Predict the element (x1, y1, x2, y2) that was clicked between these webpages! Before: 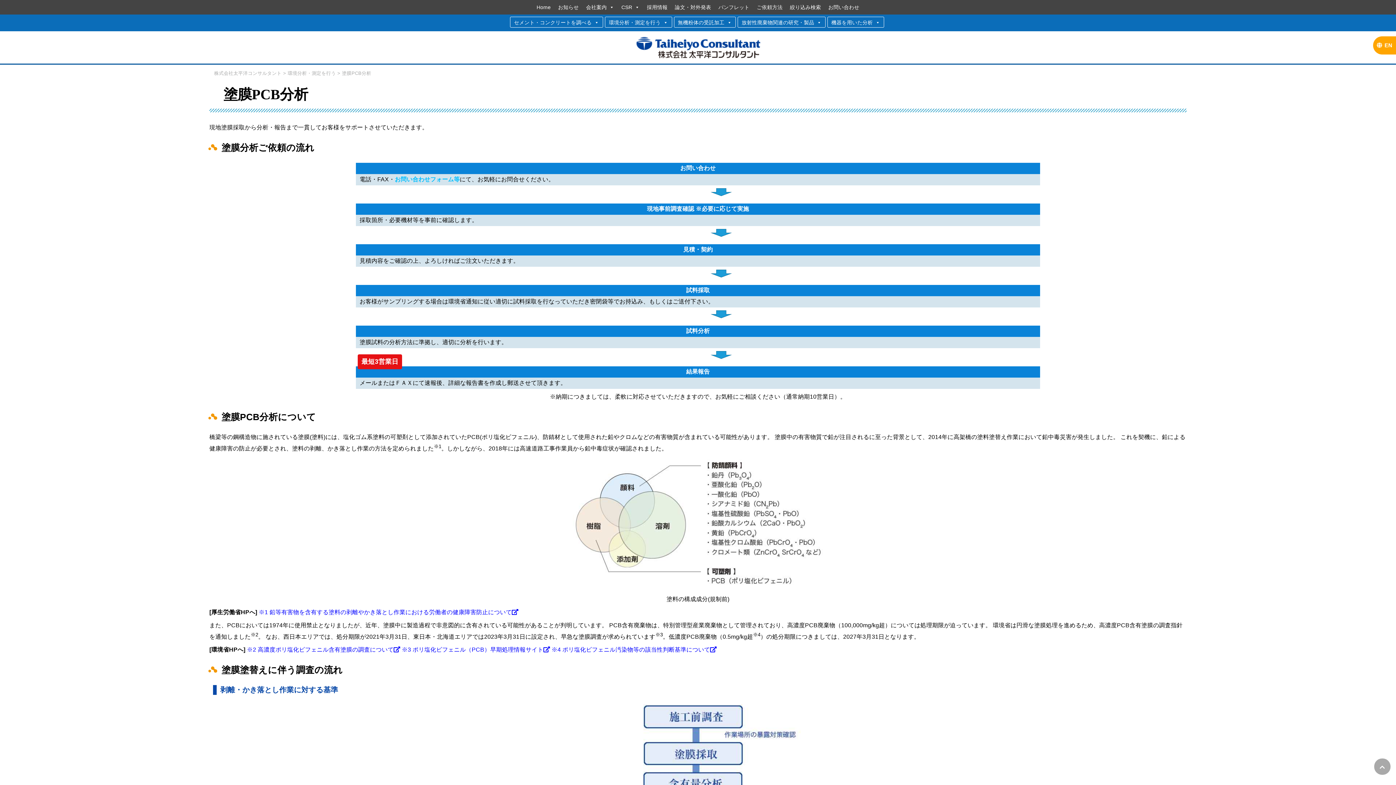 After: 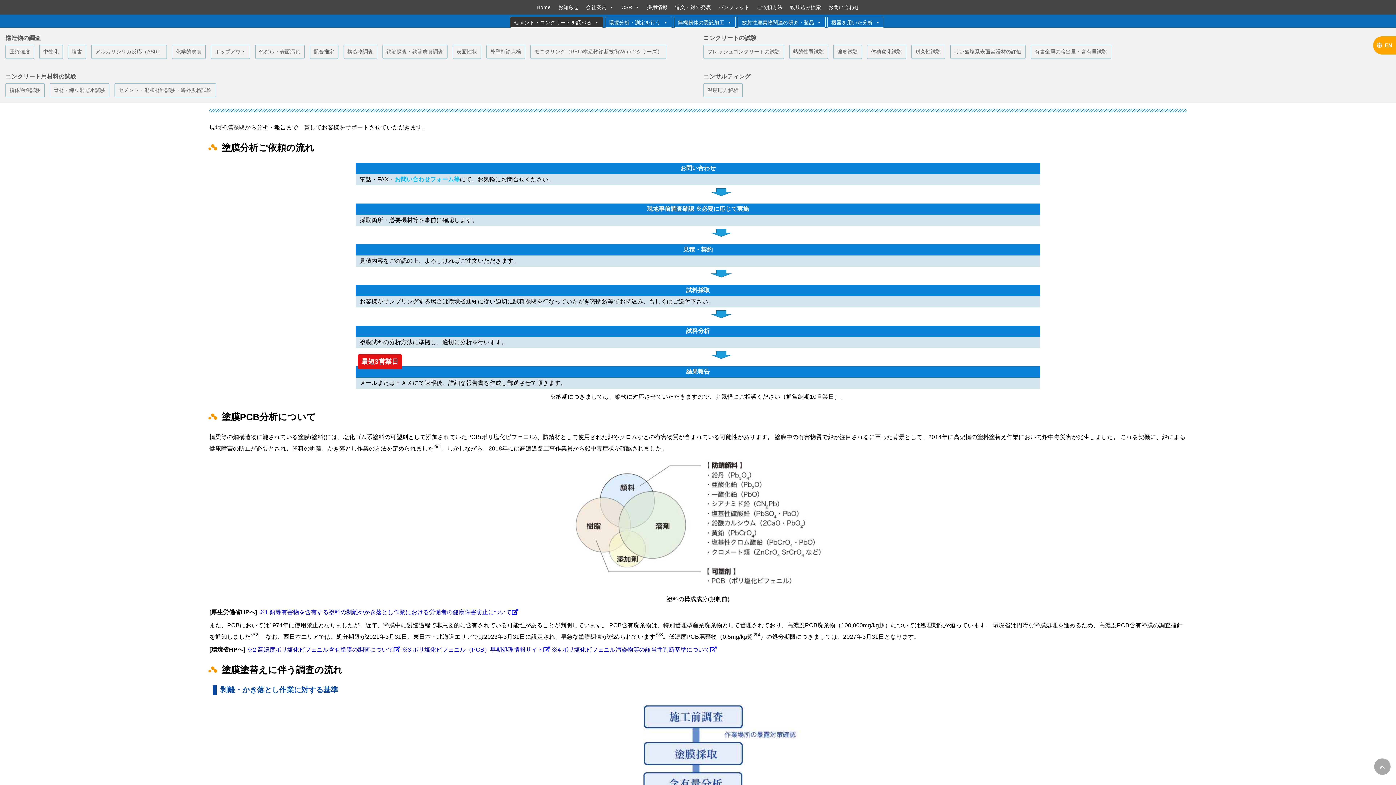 Action: label: セメント・コンクリートを調べる bbox: (510, 16, 603, 27)